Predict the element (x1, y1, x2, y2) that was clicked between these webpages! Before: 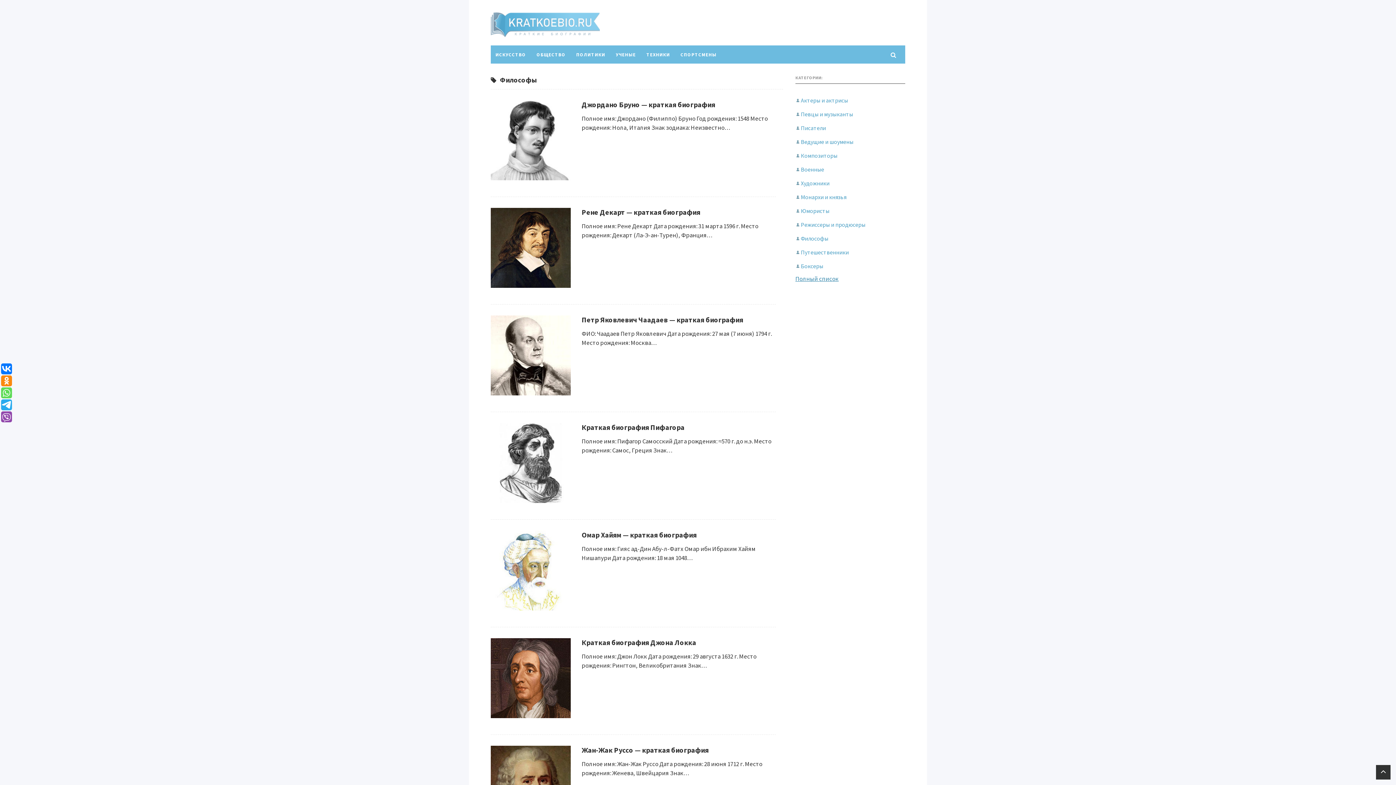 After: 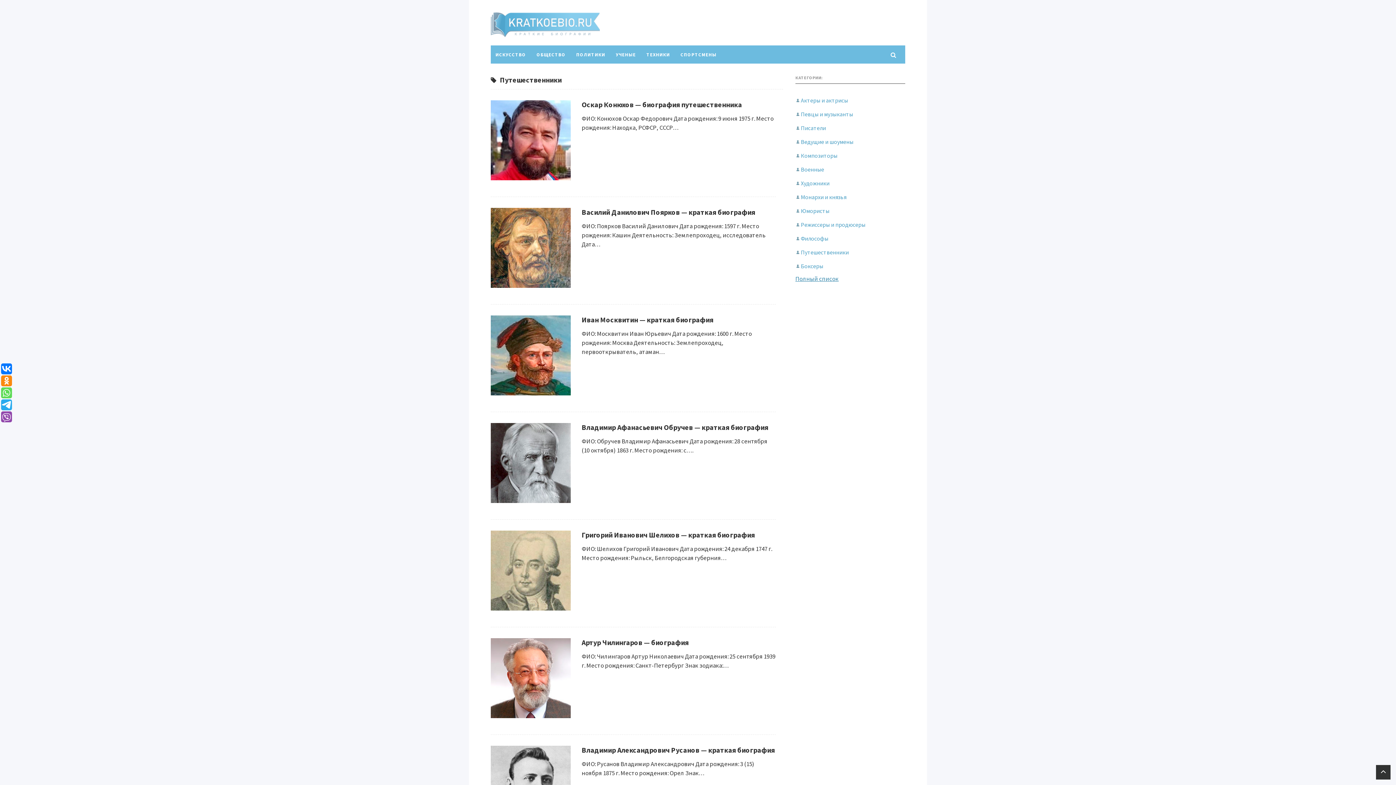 Action: label: Путешественники bbox: (801, 248, 849, 256)